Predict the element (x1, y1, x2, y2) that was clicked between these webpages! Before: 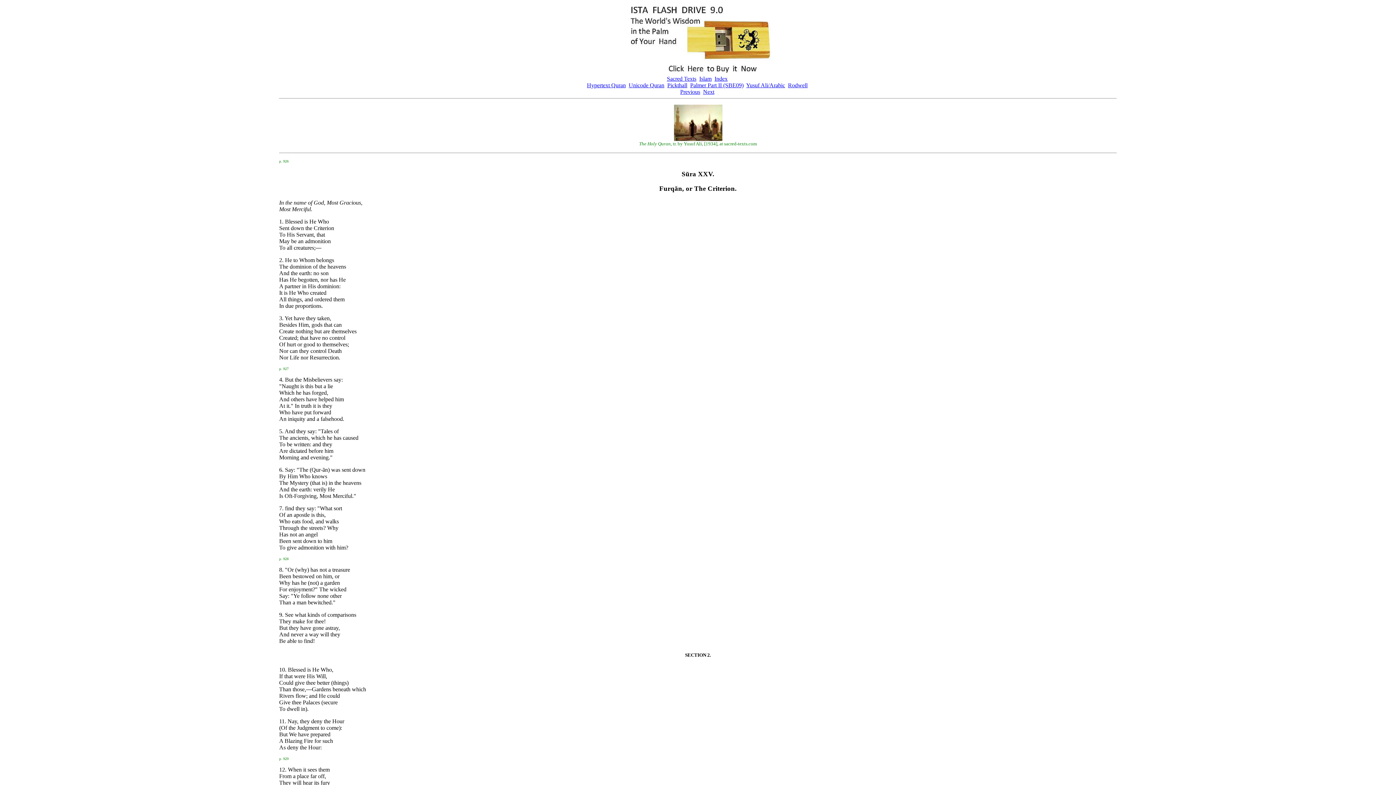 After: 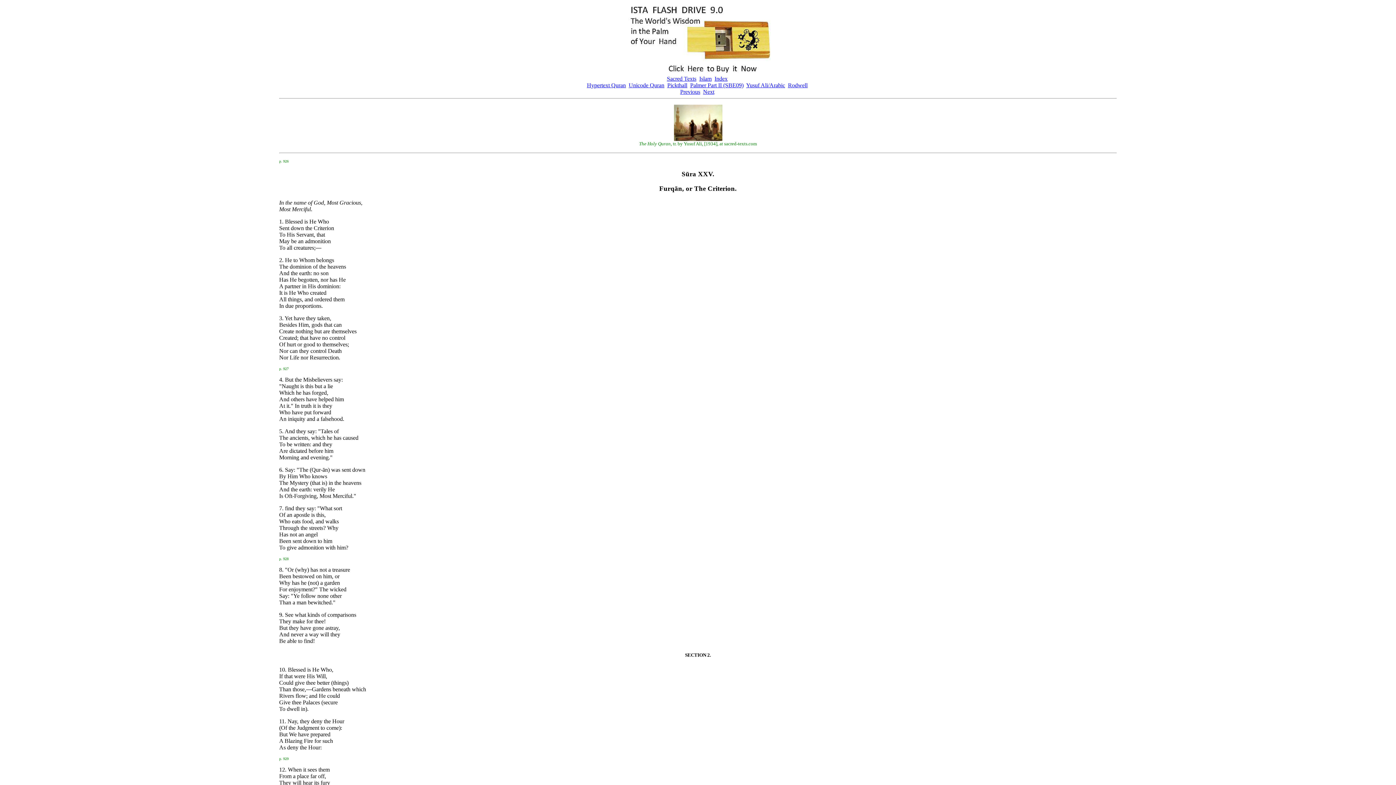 Action: label: p. 928 bbox: (279, 555, 288, 561)